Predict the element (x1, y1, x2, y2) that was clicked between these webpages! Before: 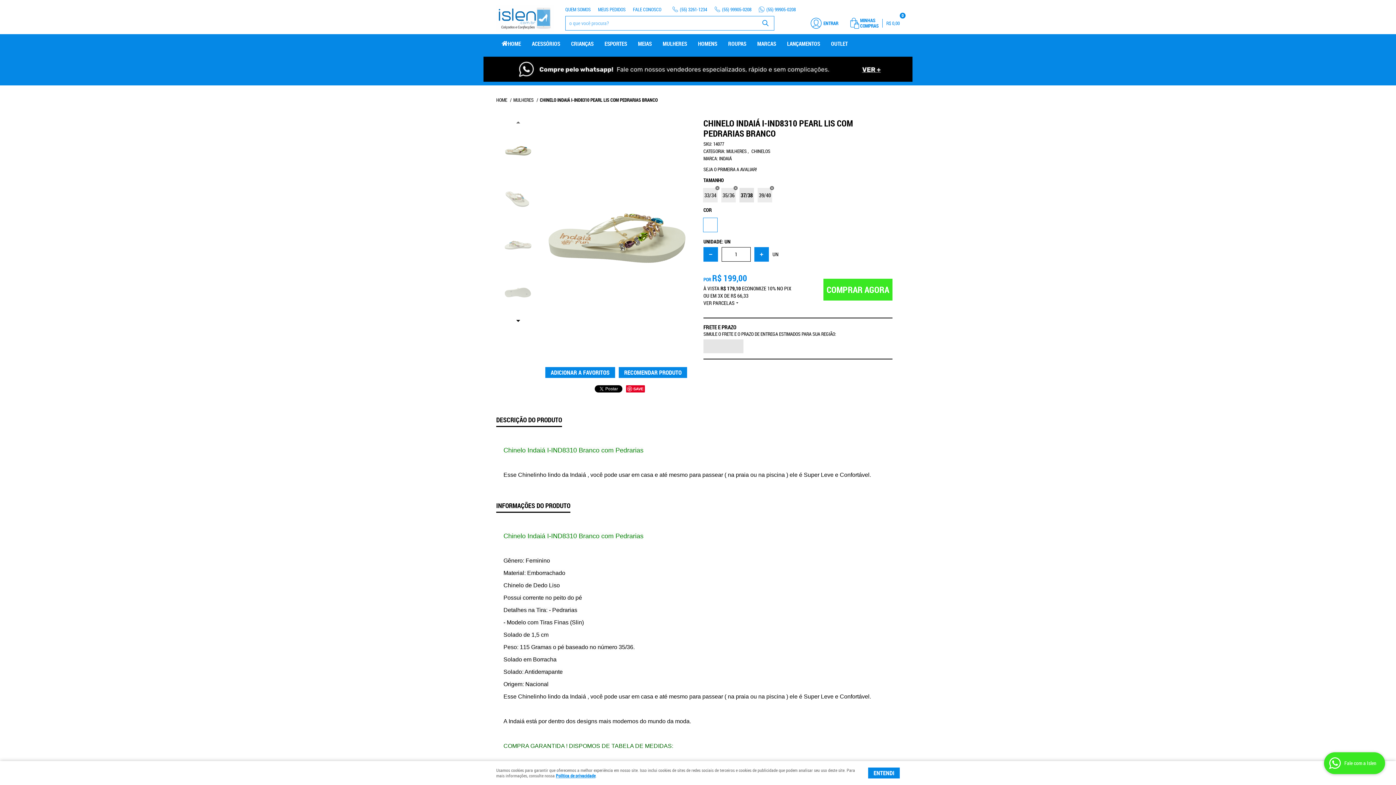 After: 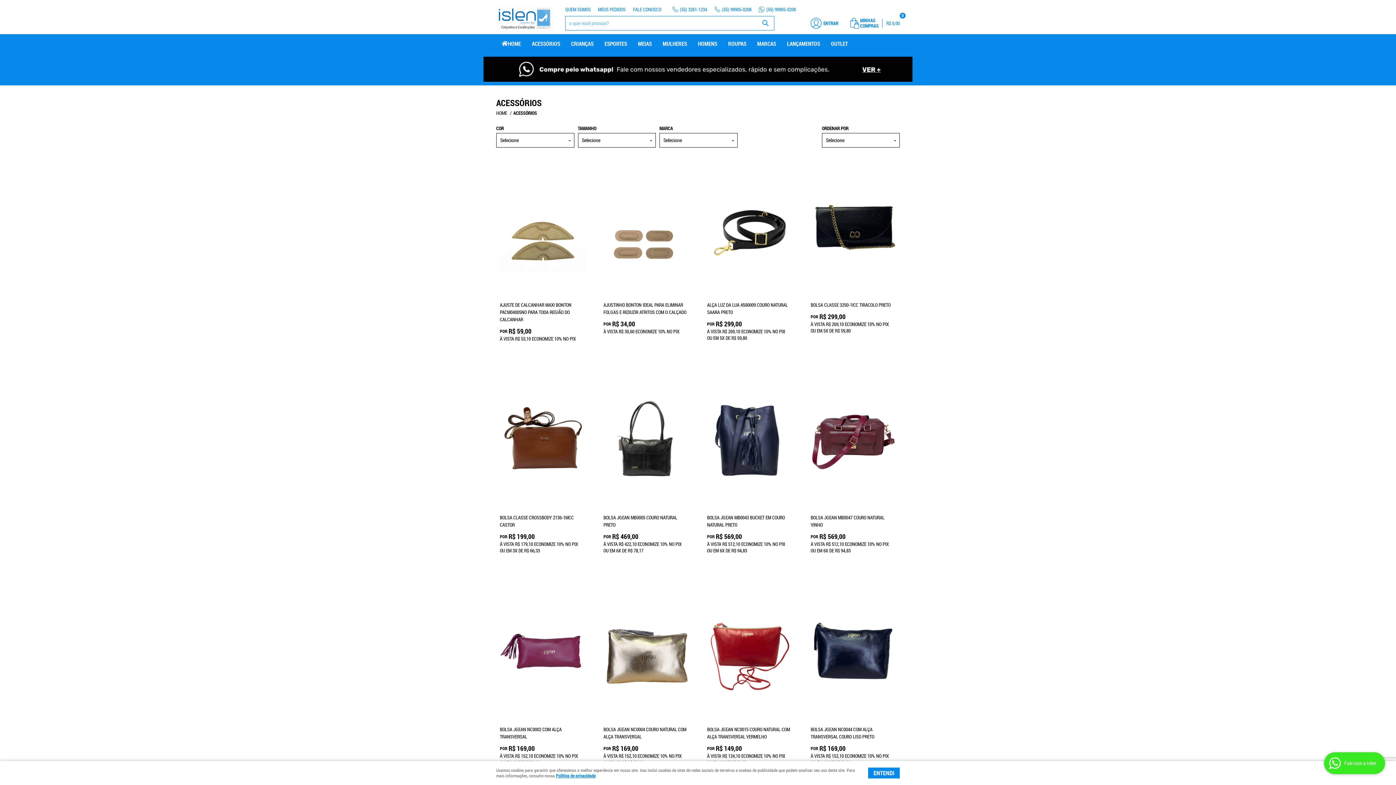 Action: label: ACESSÓRIOS bbox: (526, 38, 565, 49)